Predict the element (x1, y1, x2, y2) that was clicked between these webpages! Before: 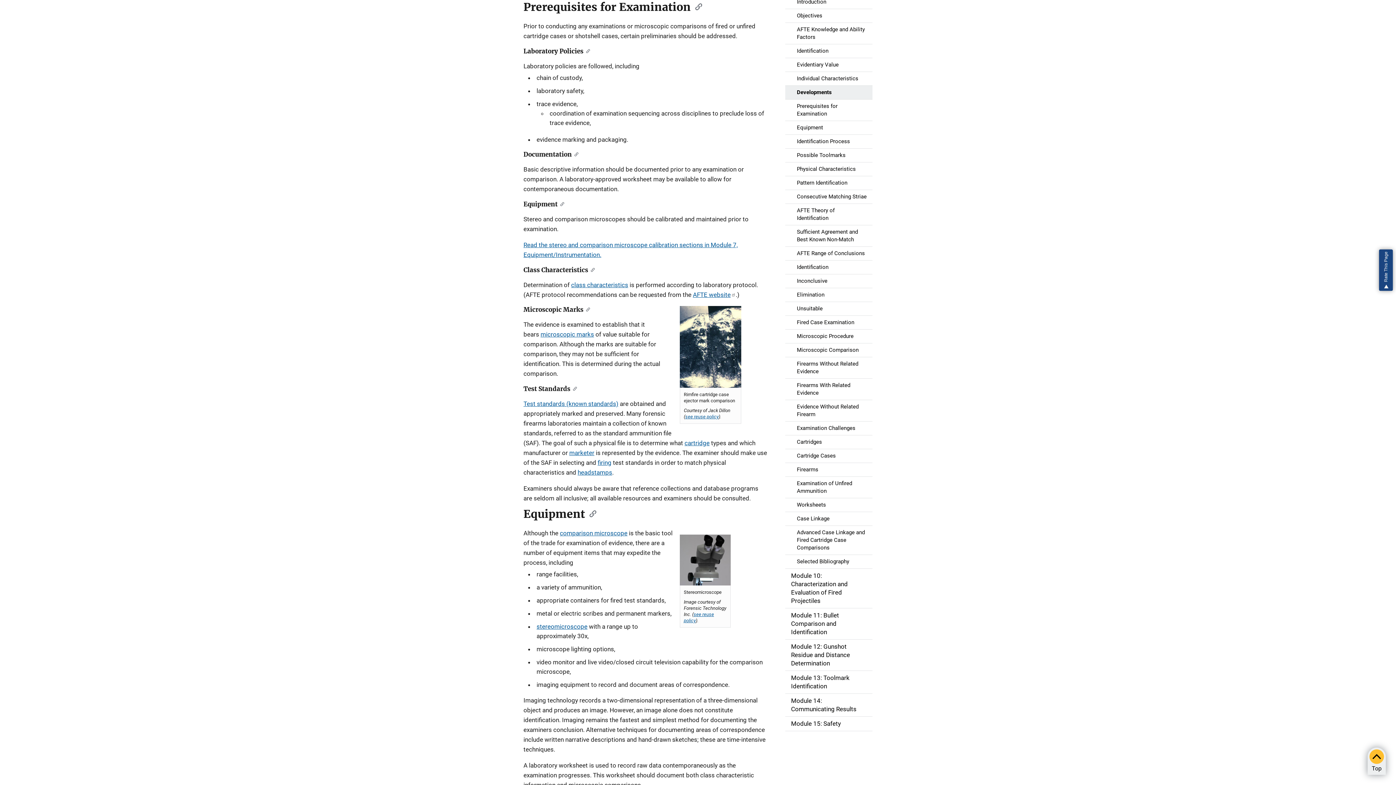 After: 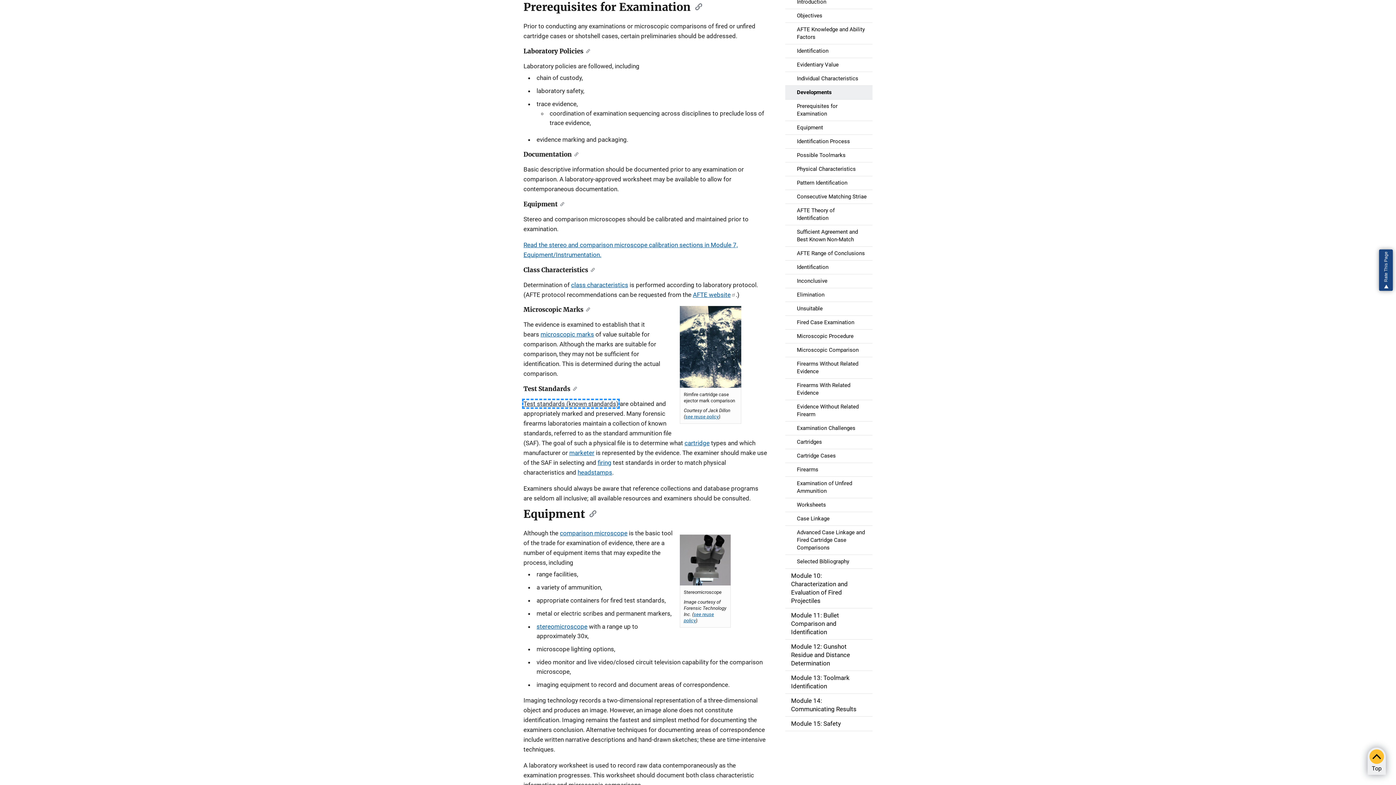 Action: label: Test standards (known standards) bbox: (523, 400, 618, 407)